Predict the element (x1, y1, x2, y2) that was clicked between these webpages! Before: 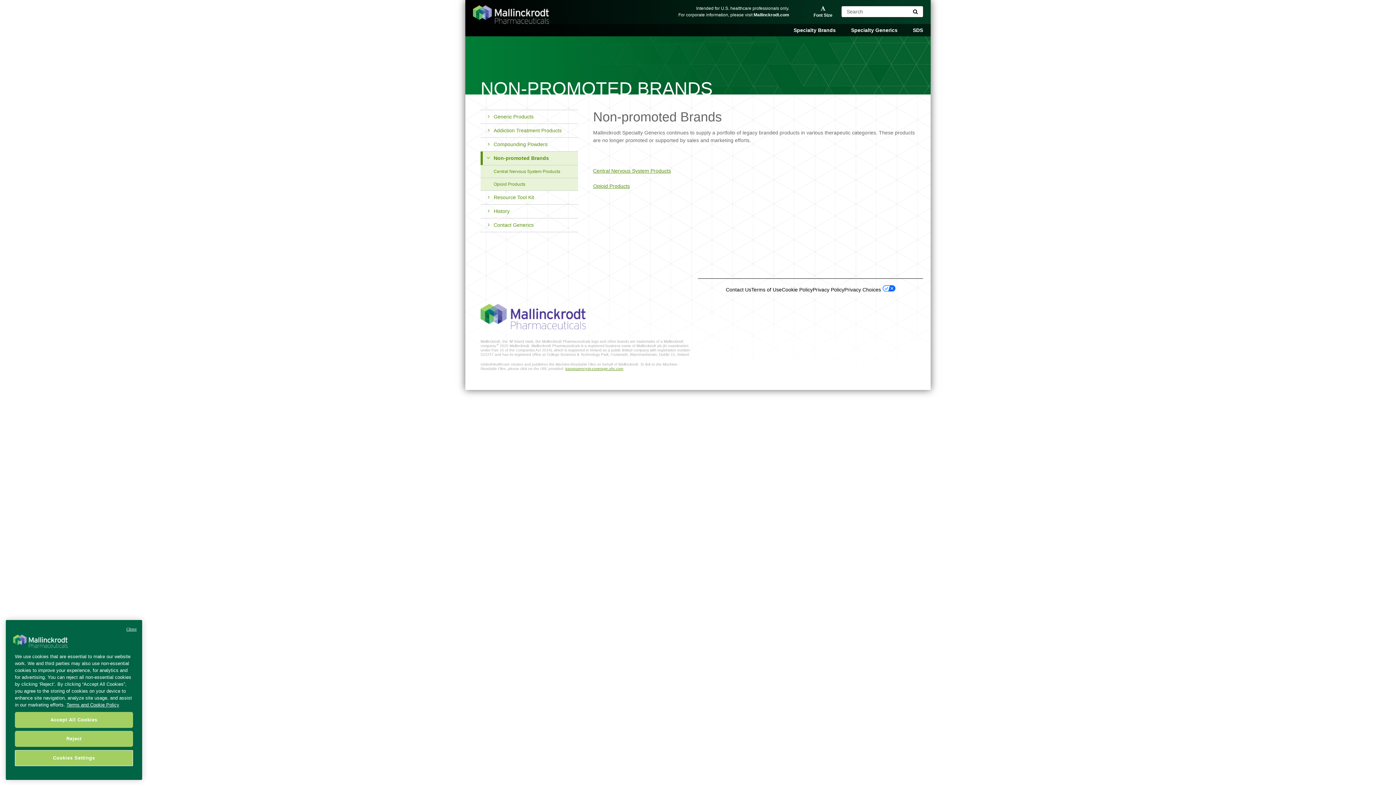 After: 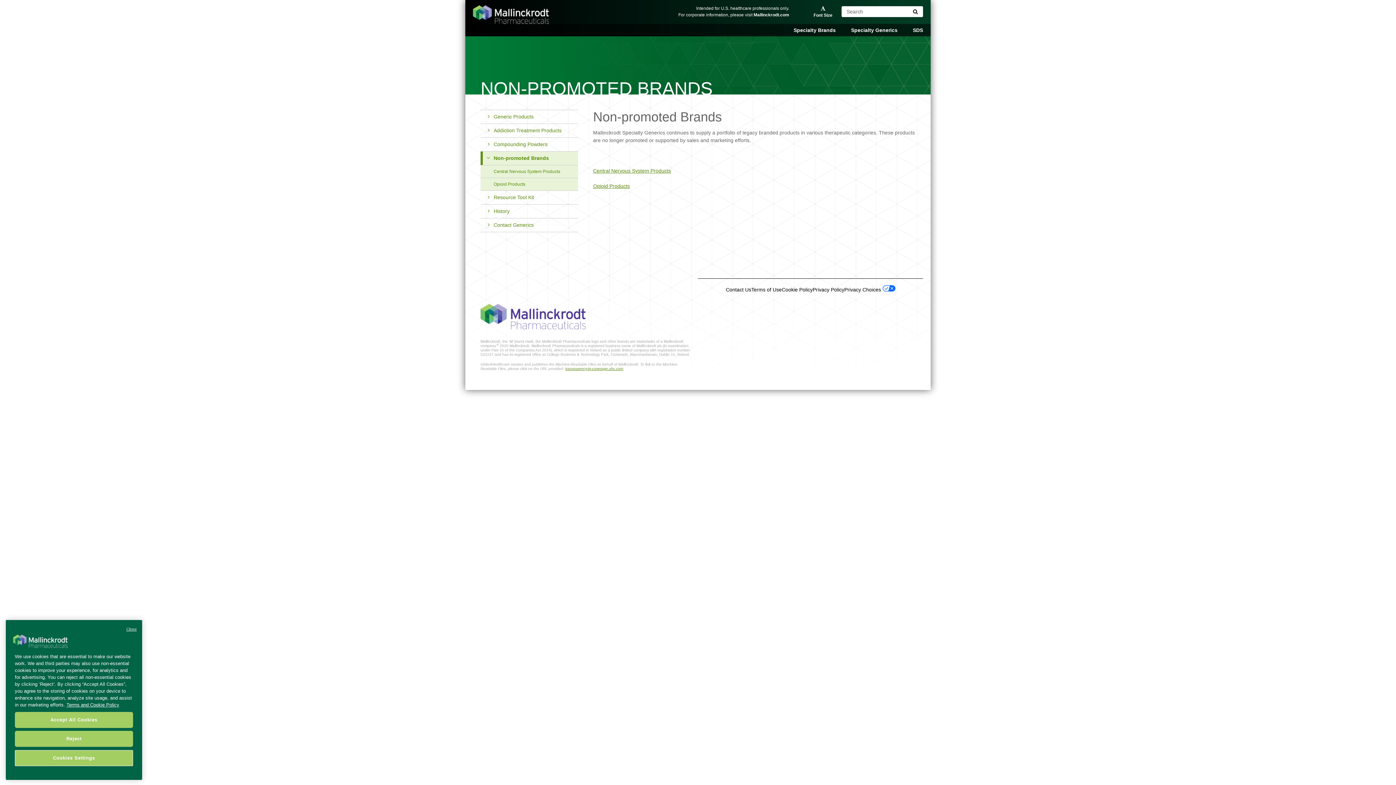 Action: bbox: (480, 151, 578, 165) label: Non-promoted Brands